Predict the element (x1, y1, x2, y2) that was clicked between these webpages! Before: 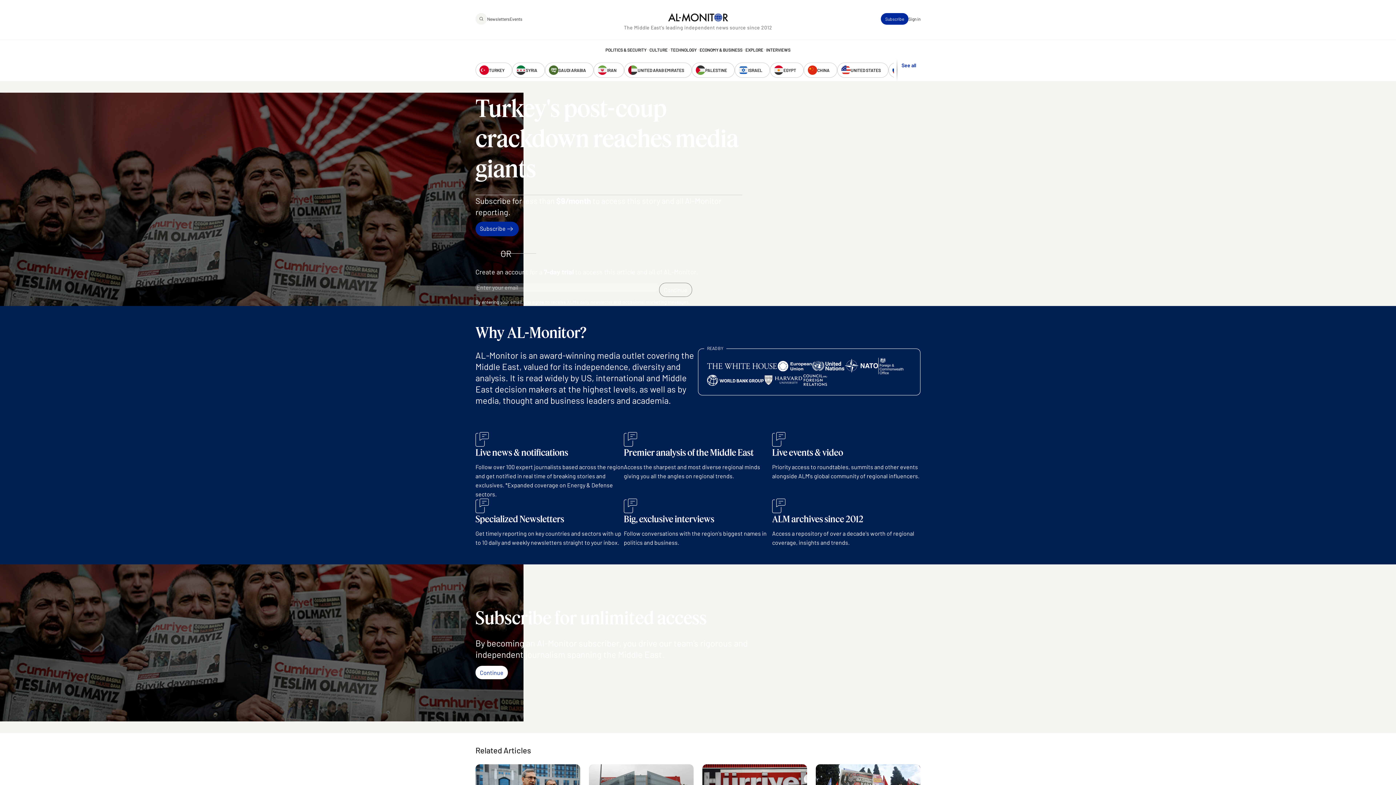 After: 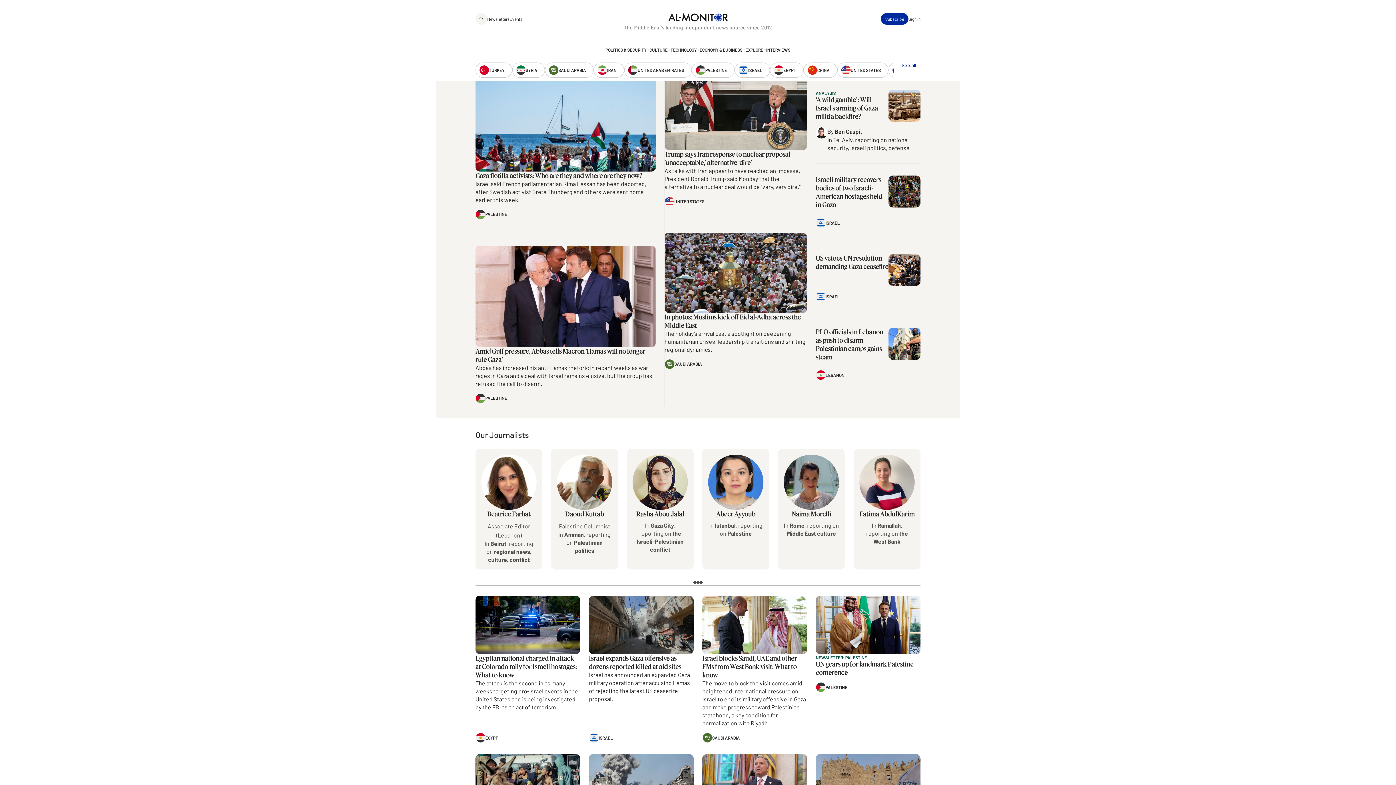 Action: bbox: (692, 62, 734, 77) label: PALESTINE